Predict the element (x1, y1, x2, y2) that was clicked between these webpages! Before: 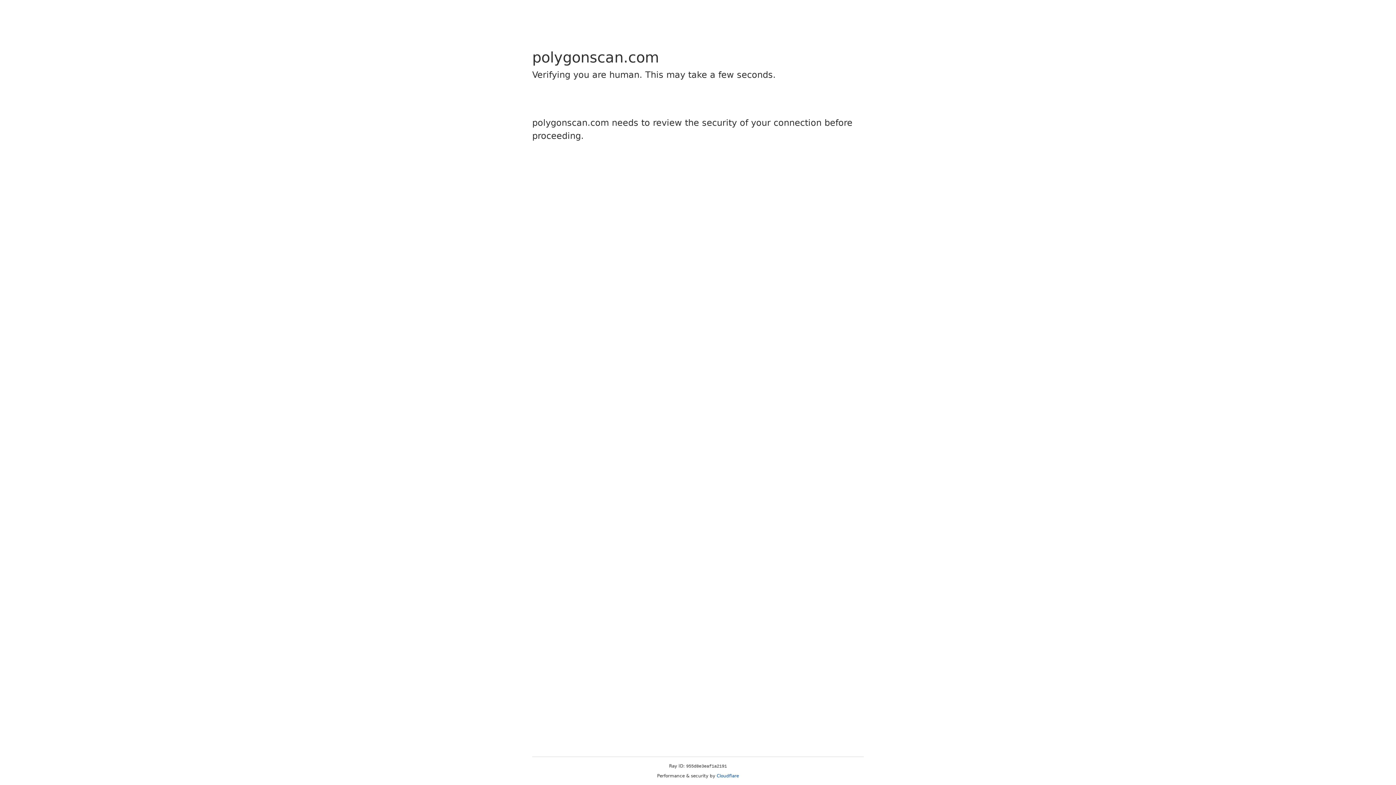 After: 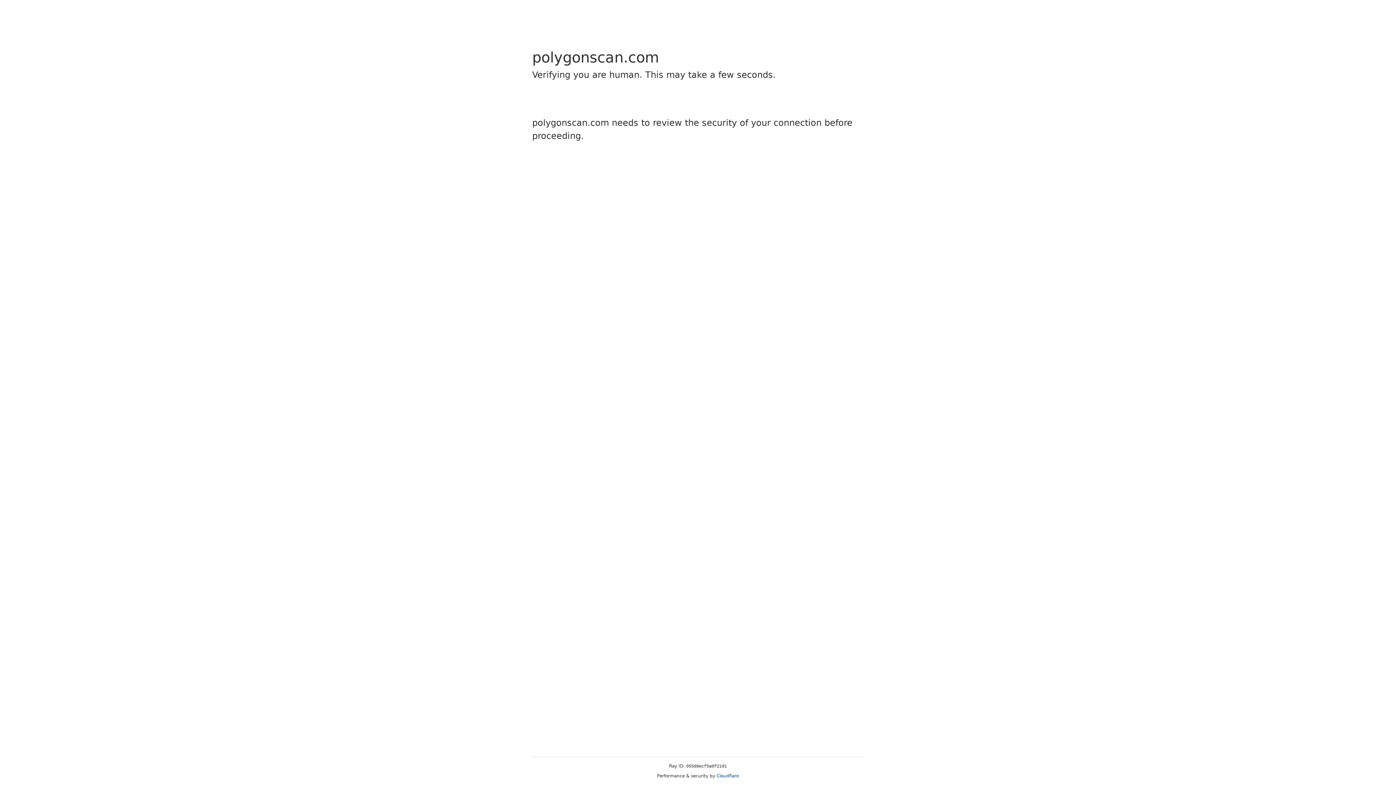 Action: bbox: (716, 773, 739, 778) label: Cloudflare